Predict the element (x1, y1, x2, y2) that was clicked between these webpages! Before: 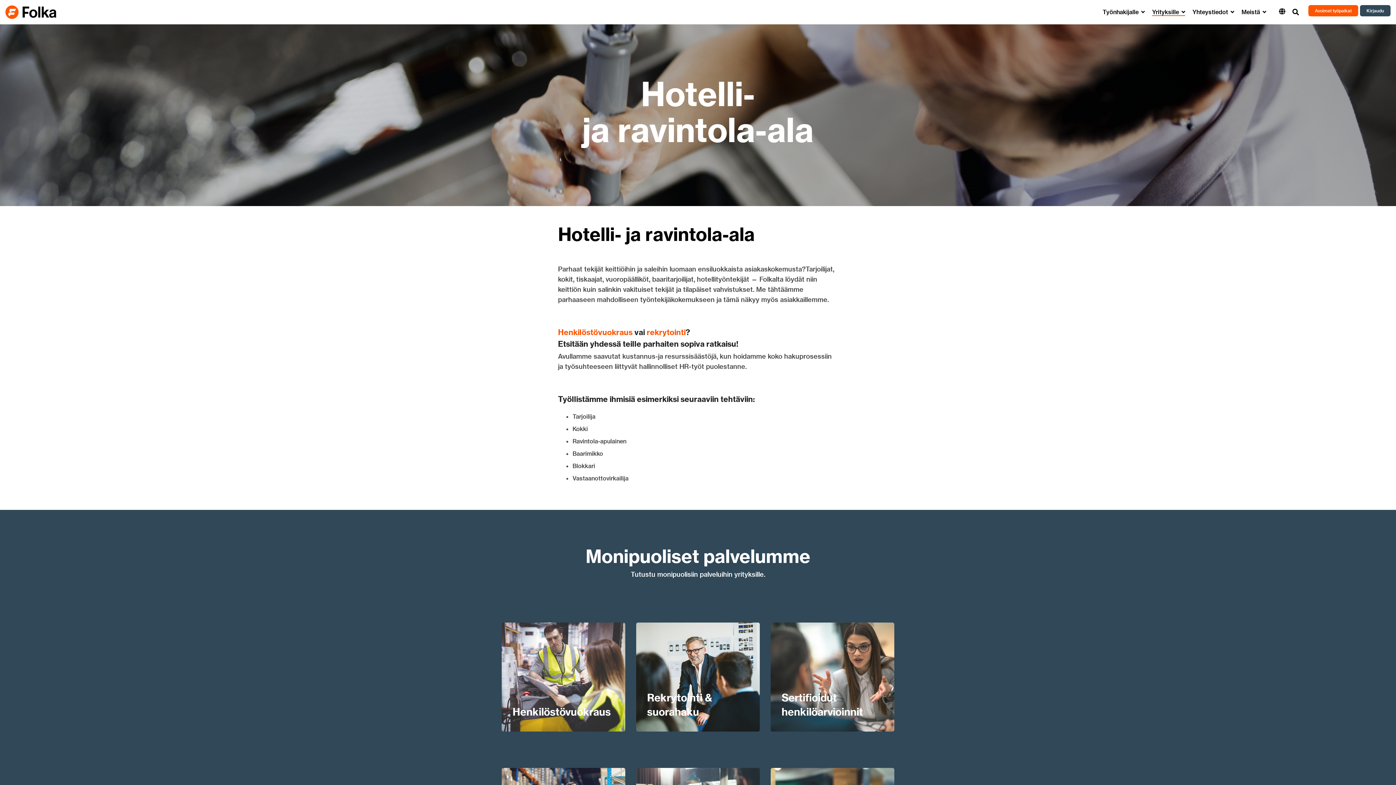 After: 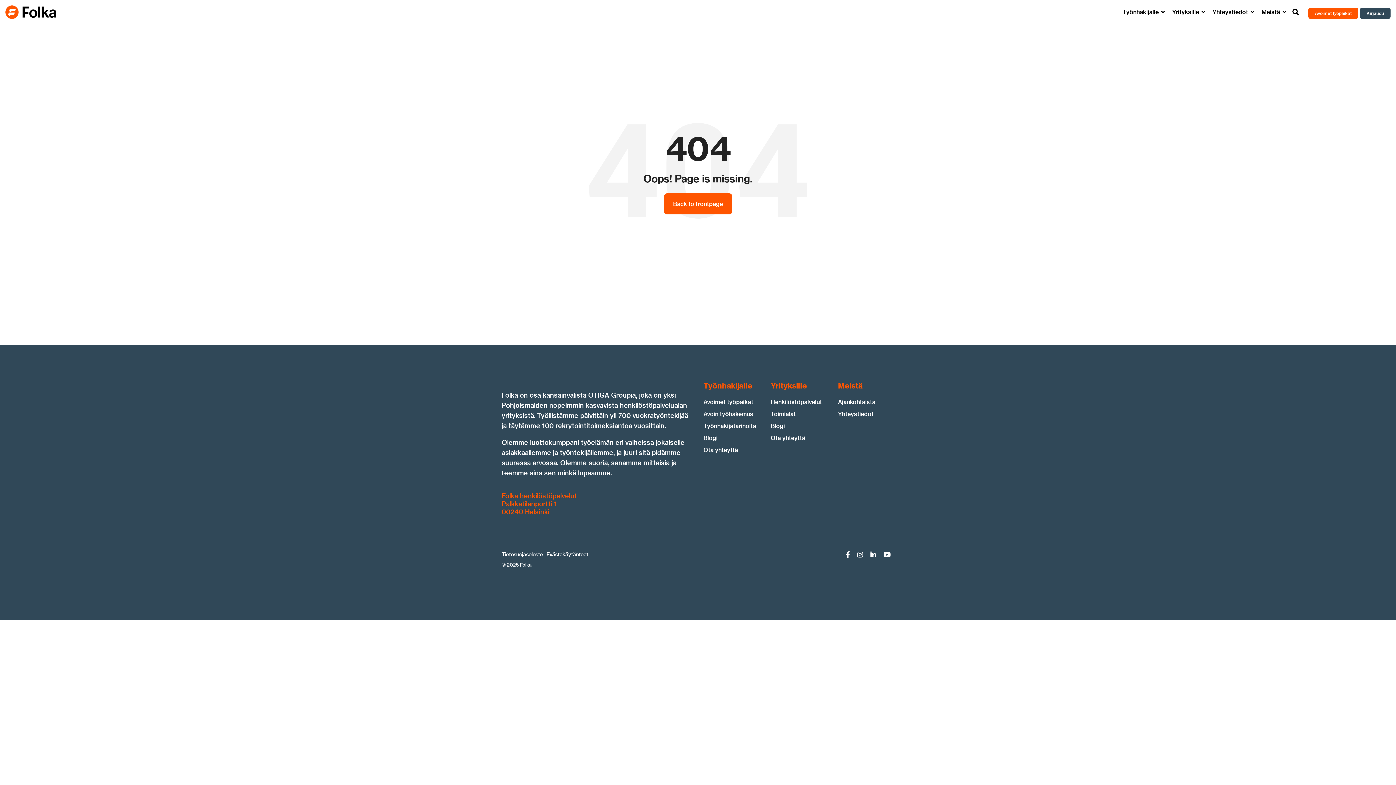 Action: label: Rekrytointi &
suorahaku bbox: (636, 622, 760, 732)